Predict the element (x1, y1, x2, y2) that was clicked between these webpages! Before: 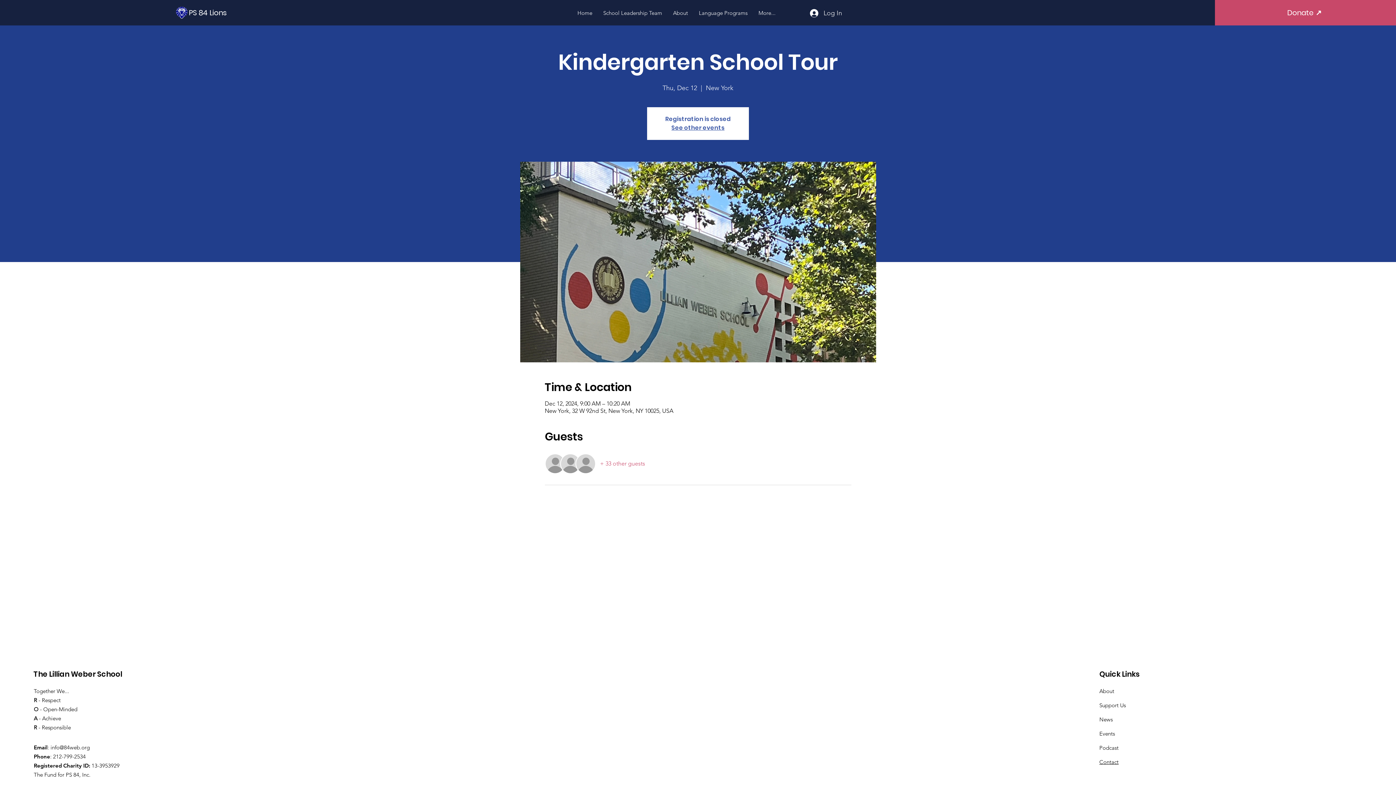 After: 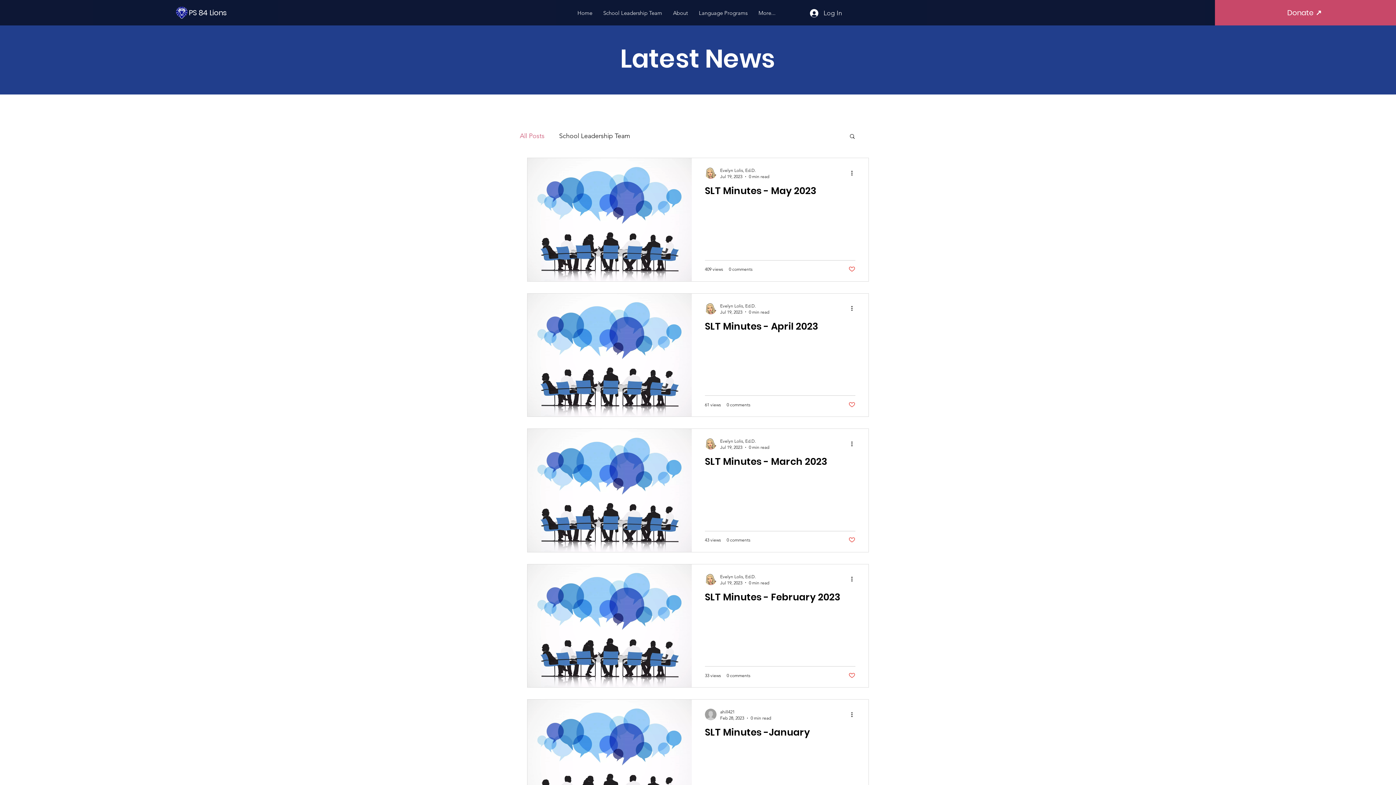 Action: bbox: (1099, 716, 1113, 723) label: News